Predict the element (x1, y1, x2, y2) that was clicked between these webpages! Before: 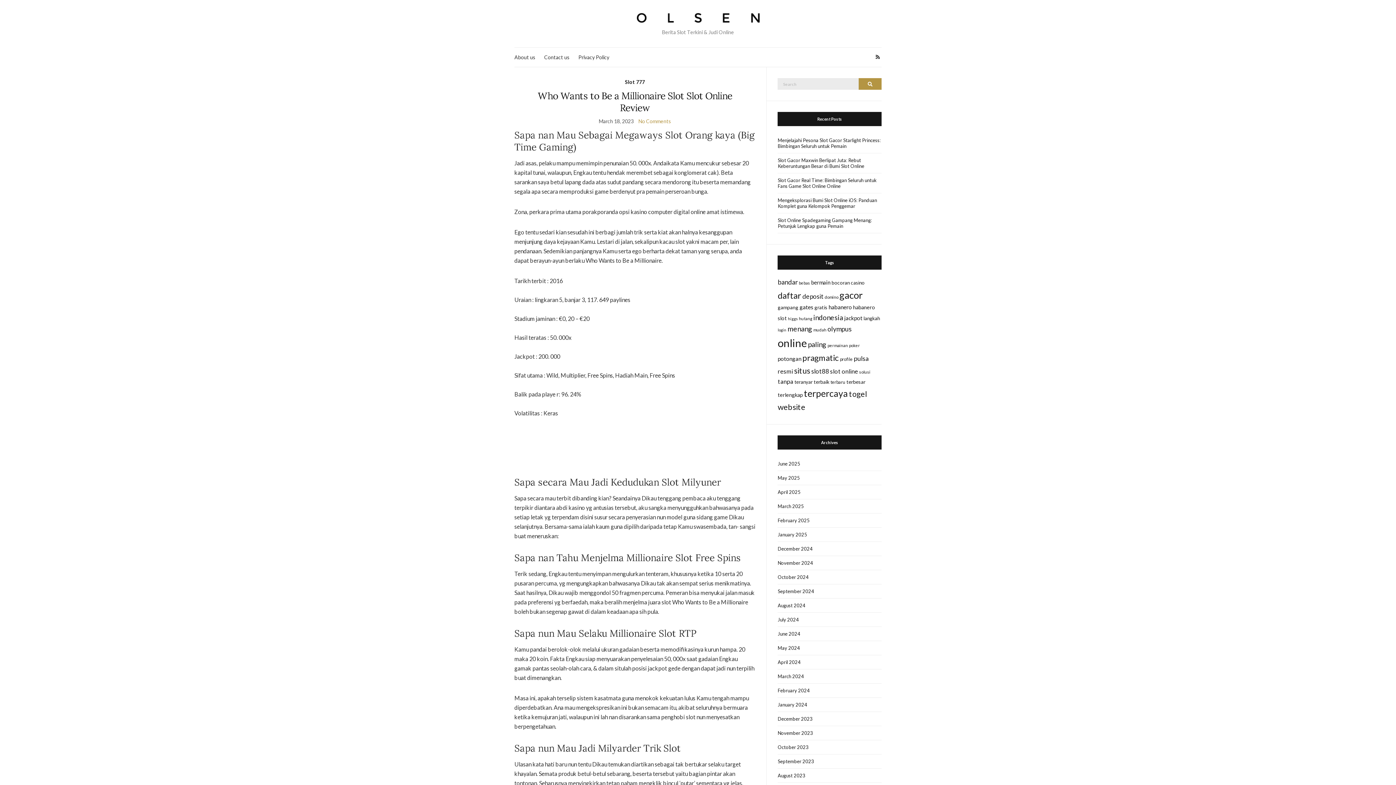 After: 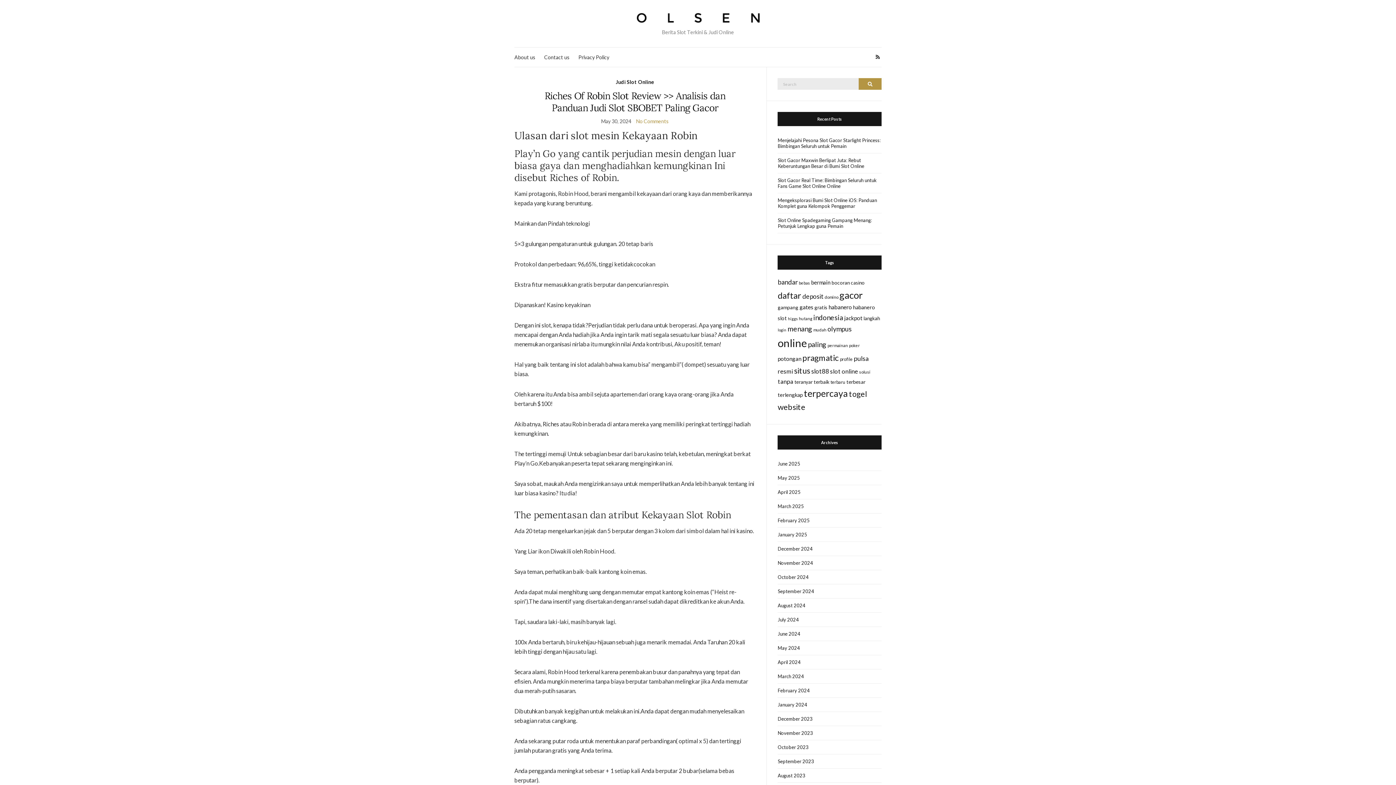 Action: label: May 2024 bbox: (777, 641, 881, 655)